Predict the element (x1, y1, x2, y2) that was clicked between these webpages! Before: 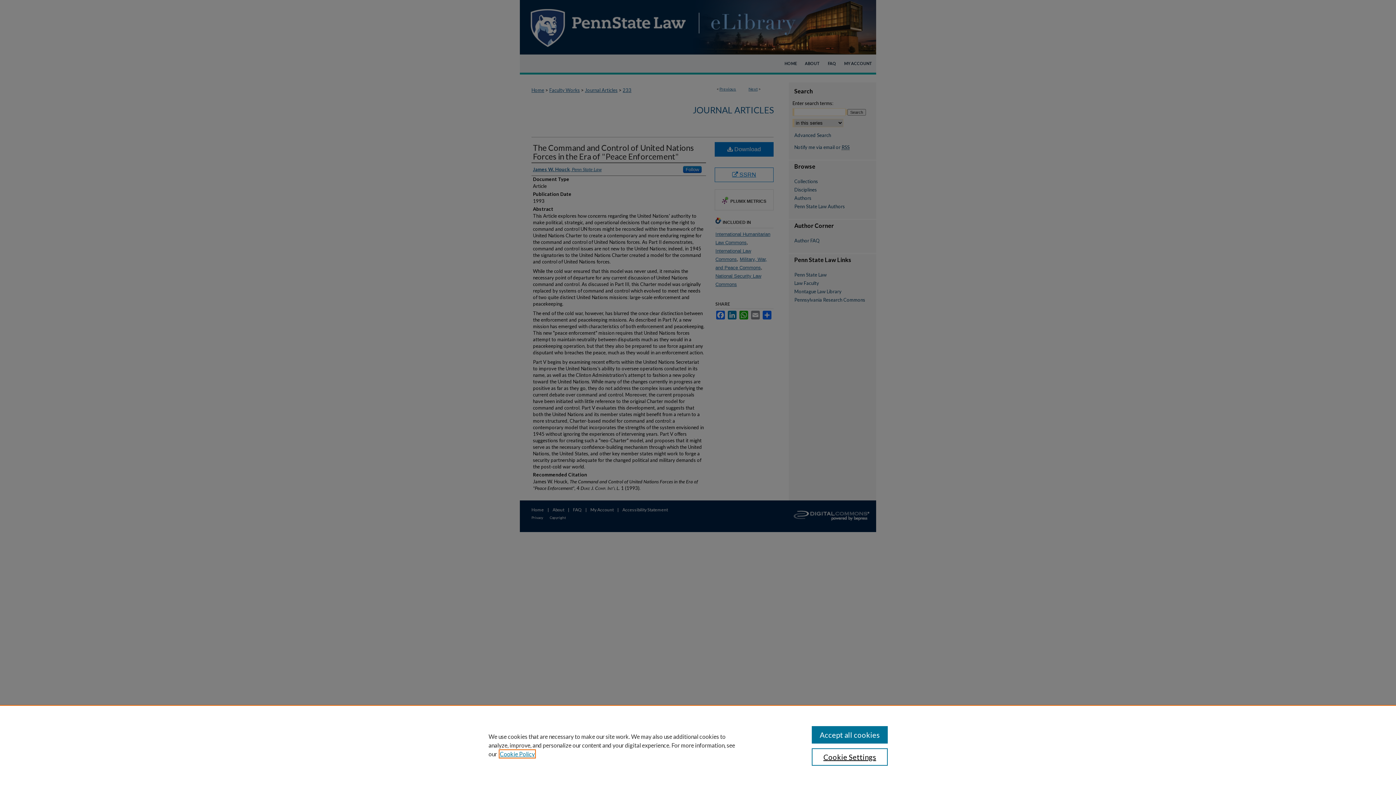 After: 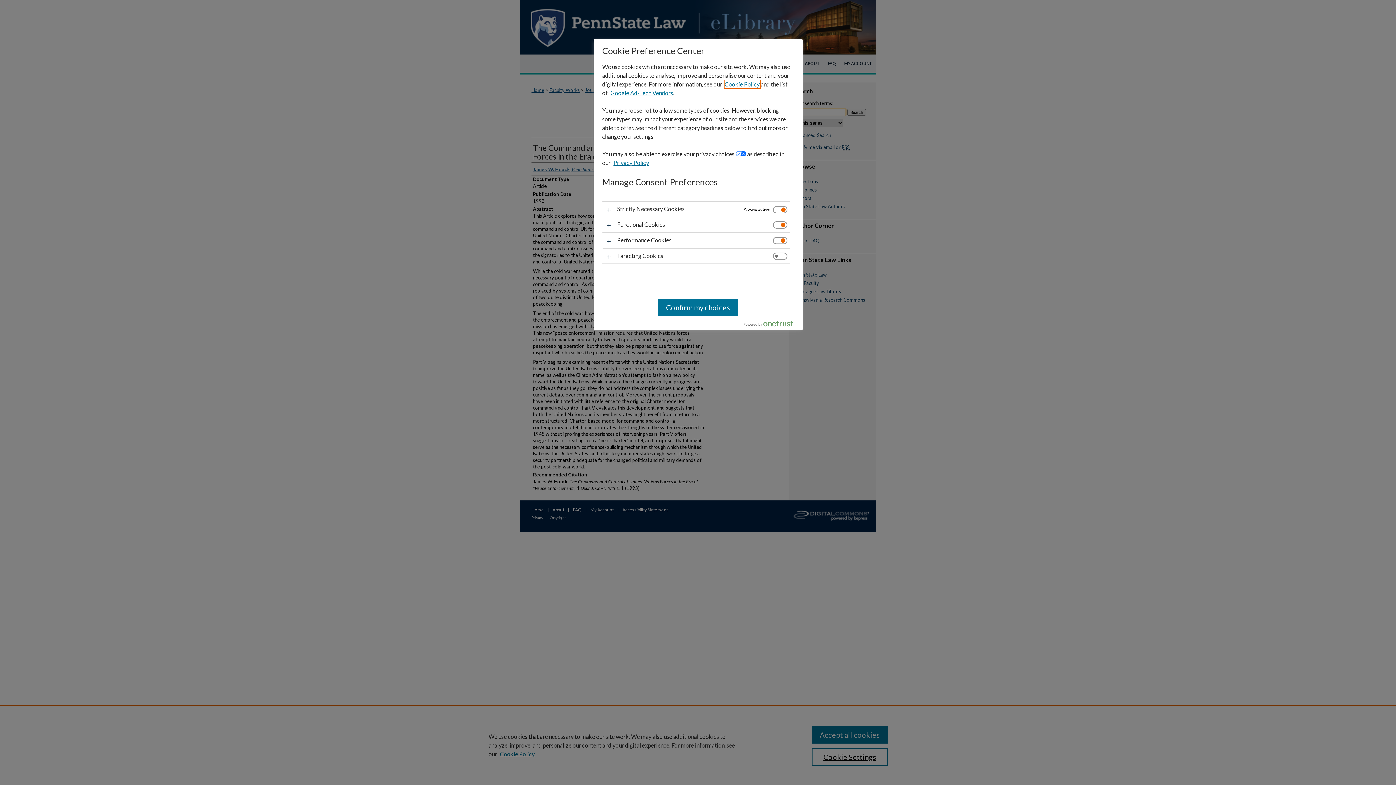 Action: label: Cookie Settings bbox: (811, 748, 887, 766)